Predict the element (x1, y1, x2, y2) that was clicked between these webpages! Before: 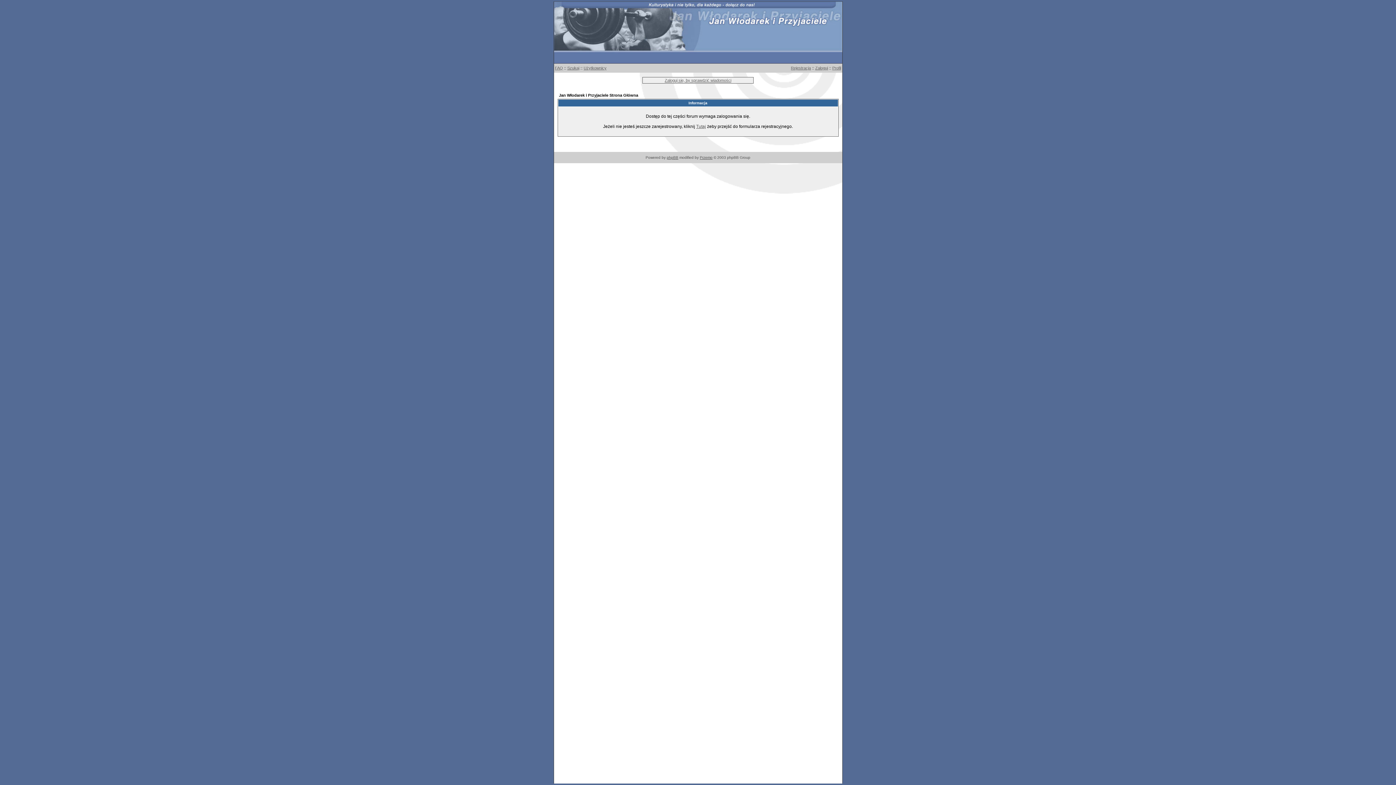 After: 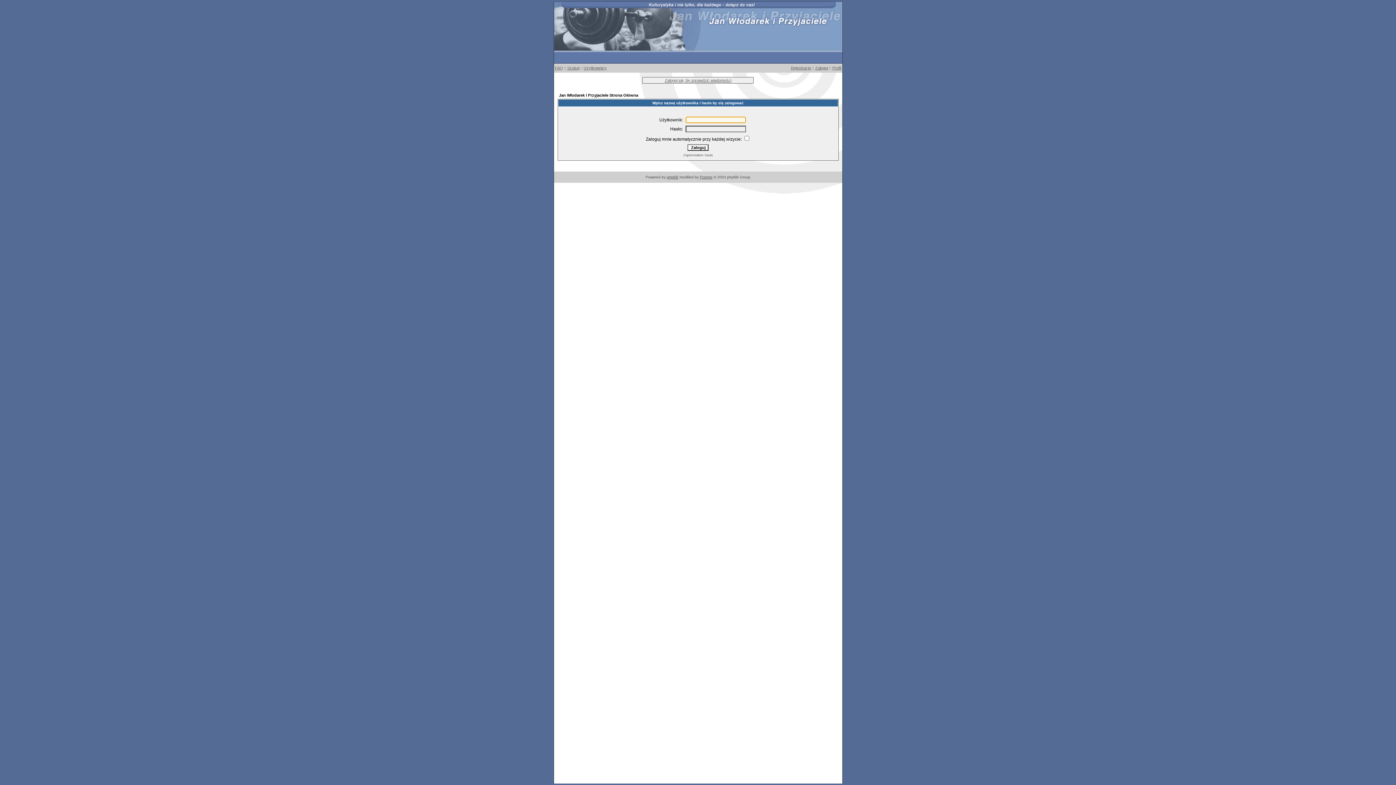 Action: label: Profil bbox: (832, 65, 841, 70)